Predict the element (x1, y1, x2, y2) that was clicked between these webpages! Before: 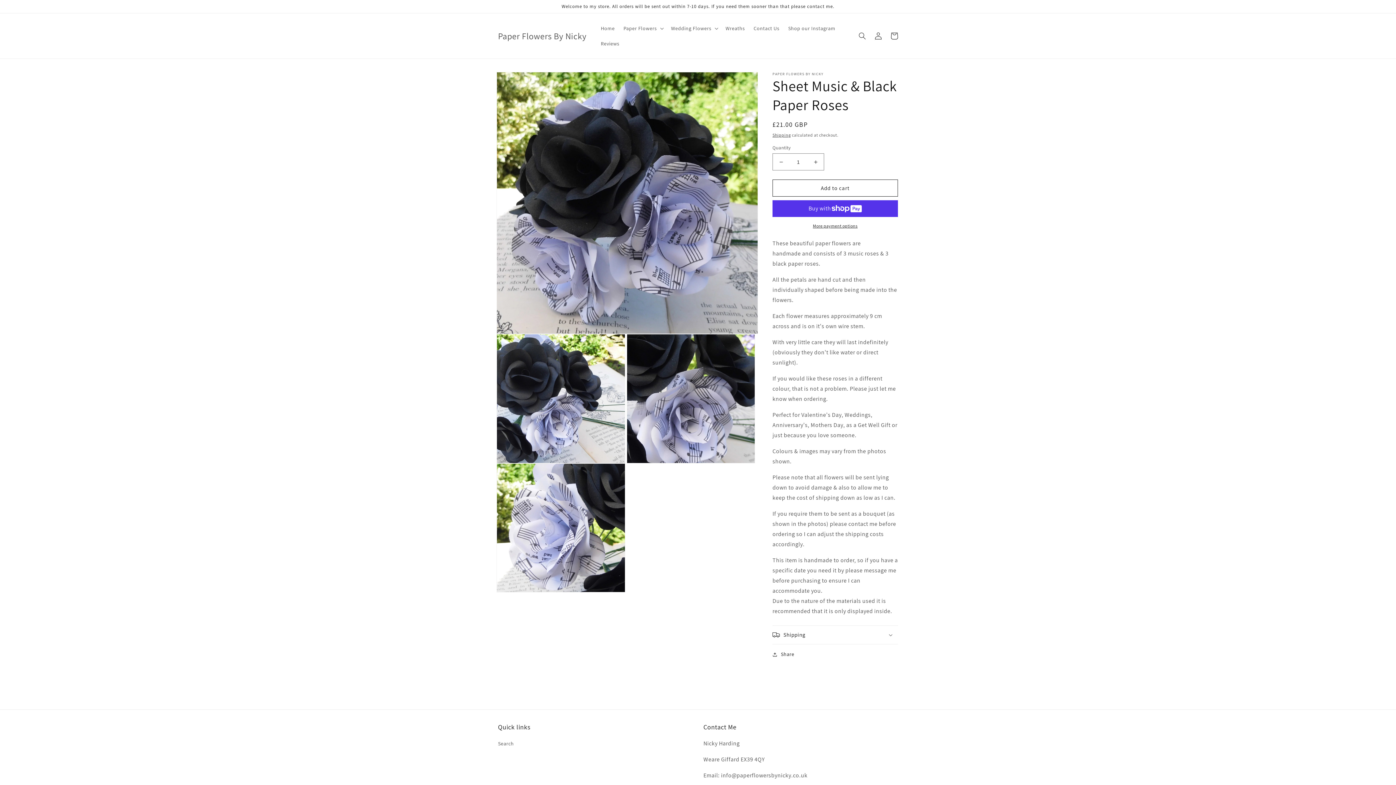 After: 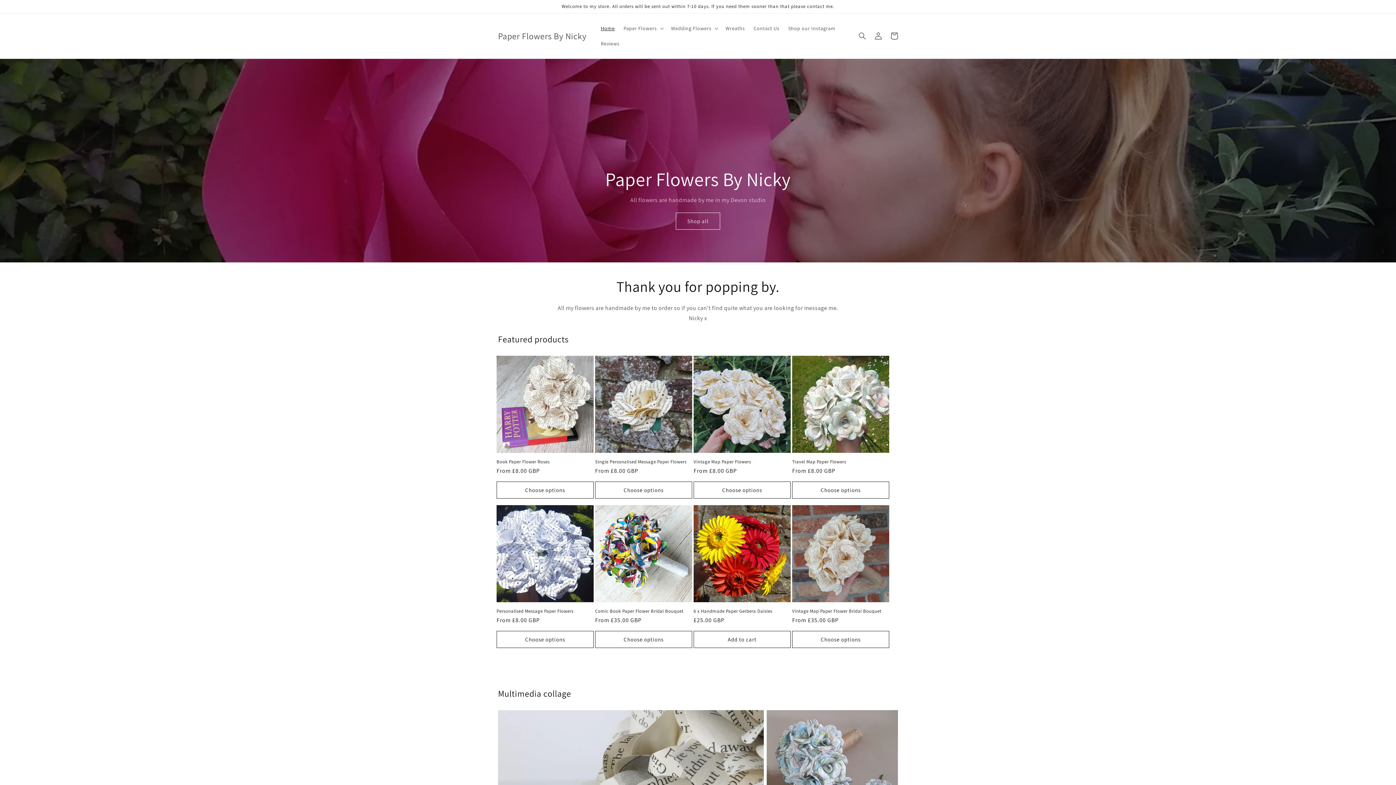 Action: label: Home bbox: (596, 20, 619, 36)